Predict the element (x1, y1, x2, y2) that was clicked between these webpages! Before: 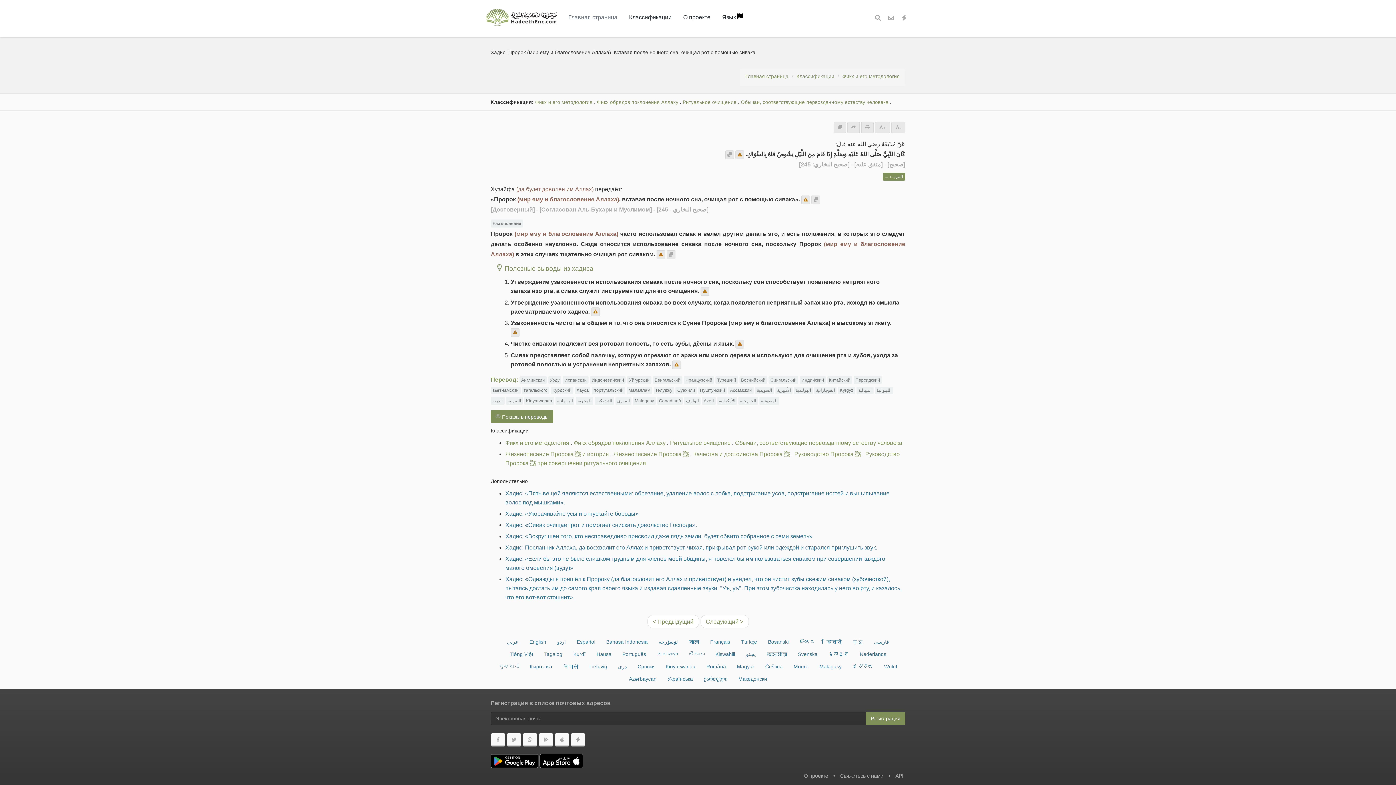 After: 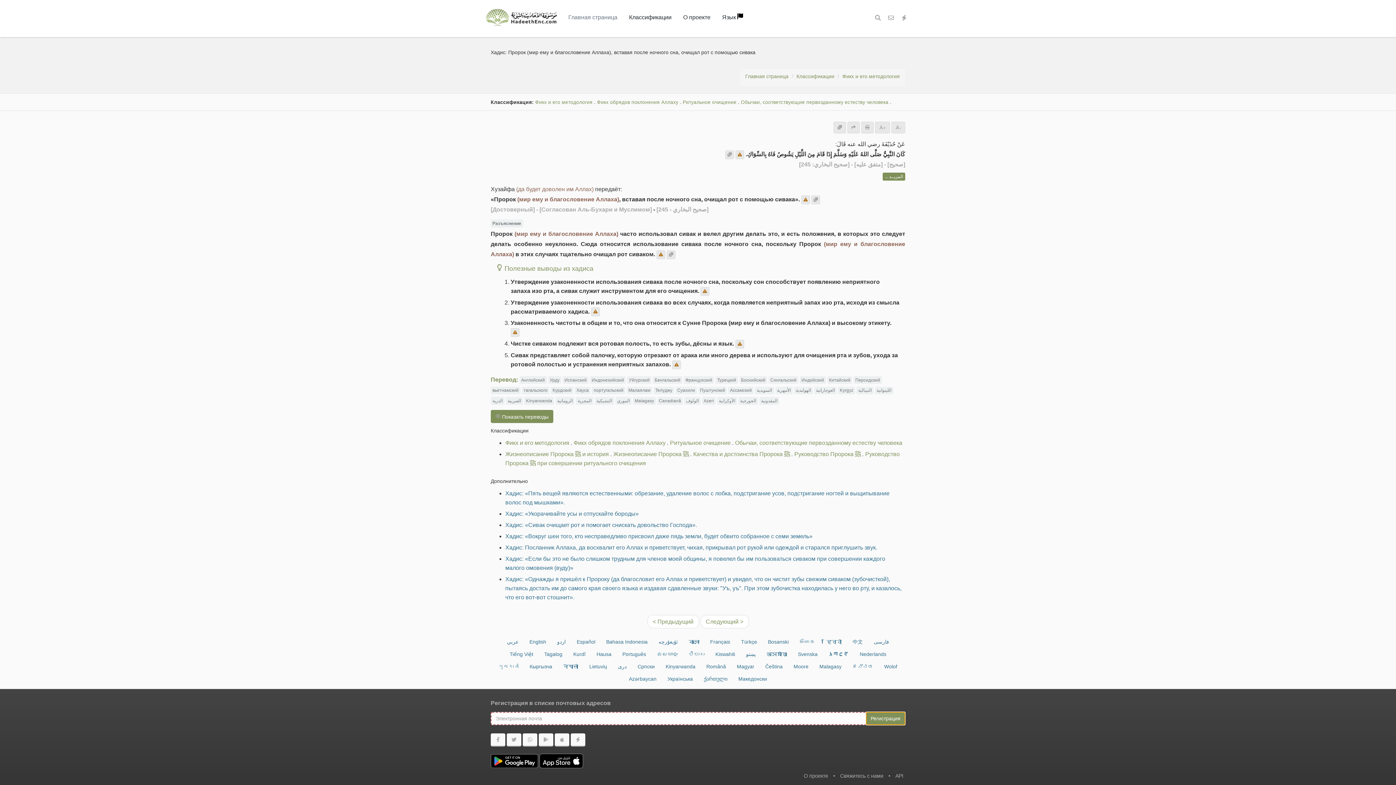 Action: bbox: (866, 712, 905, 725) label: Регистрация